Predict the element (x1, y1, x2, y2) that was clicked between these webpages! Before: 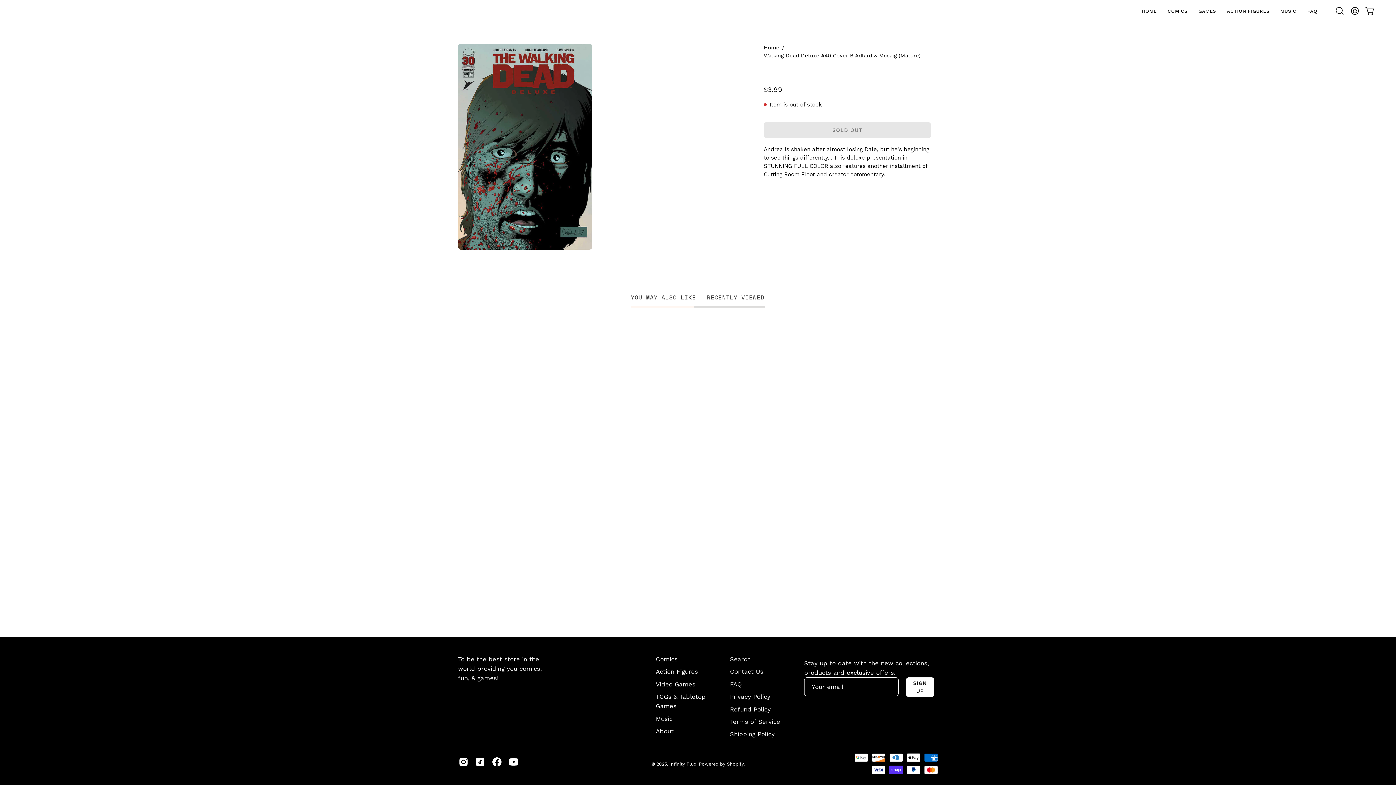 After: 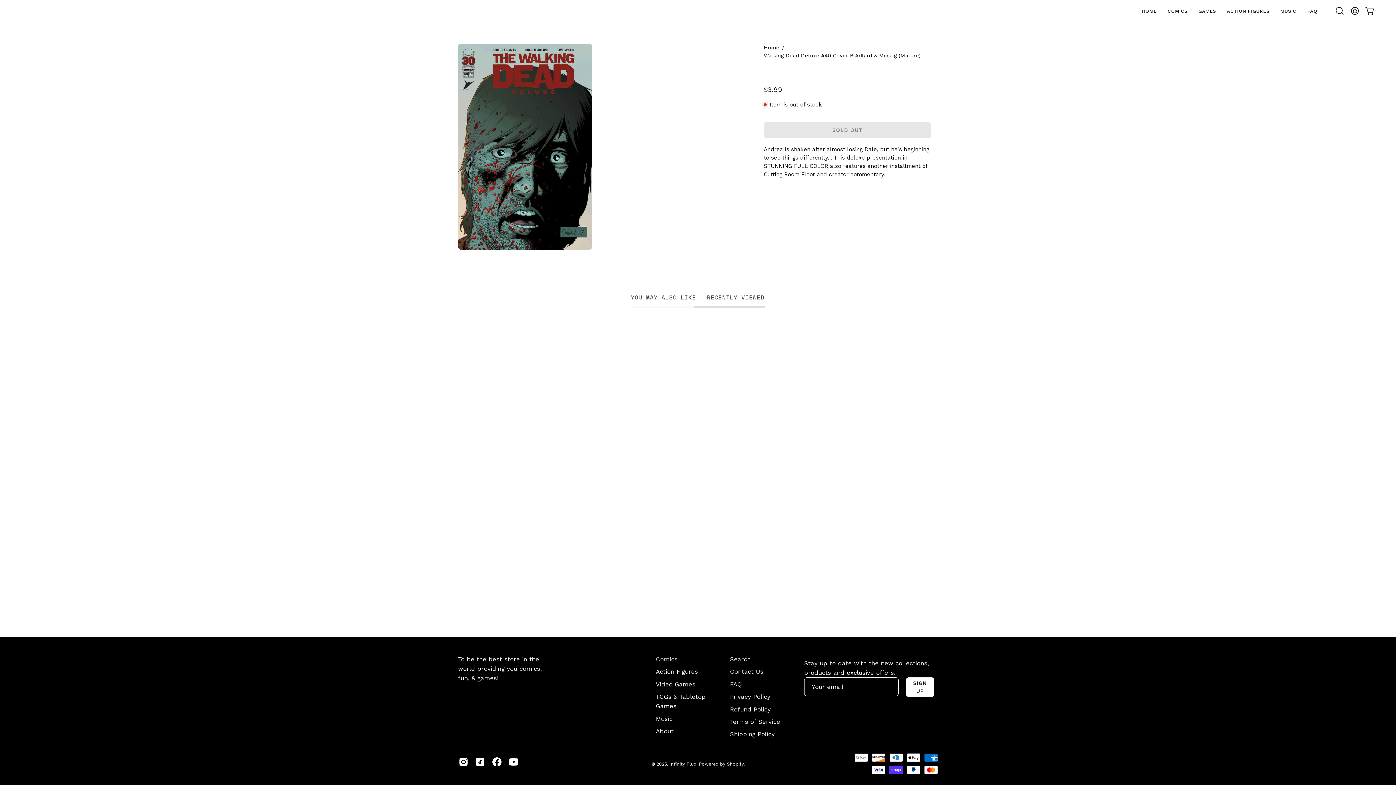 Action: label: Comics bbox: (656, 655, 677, 663)